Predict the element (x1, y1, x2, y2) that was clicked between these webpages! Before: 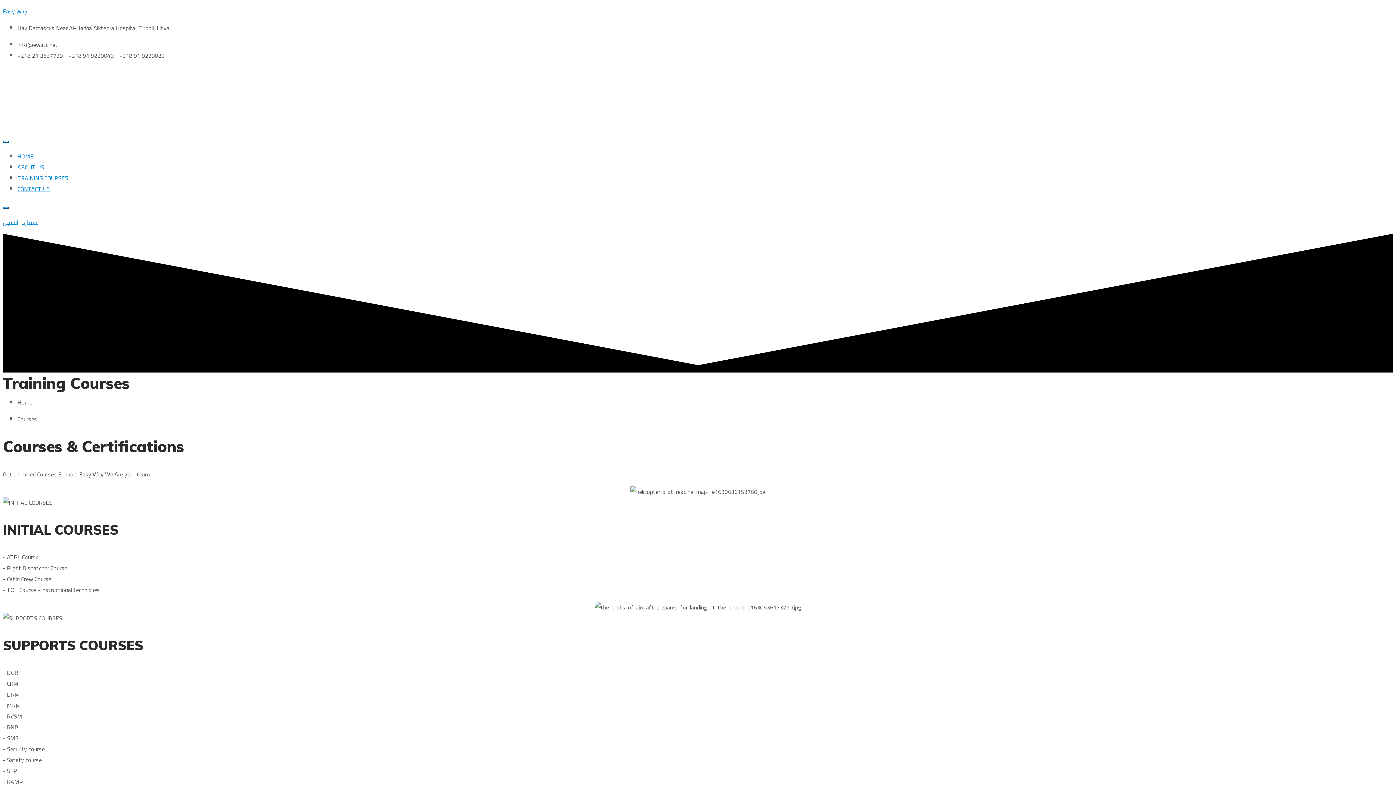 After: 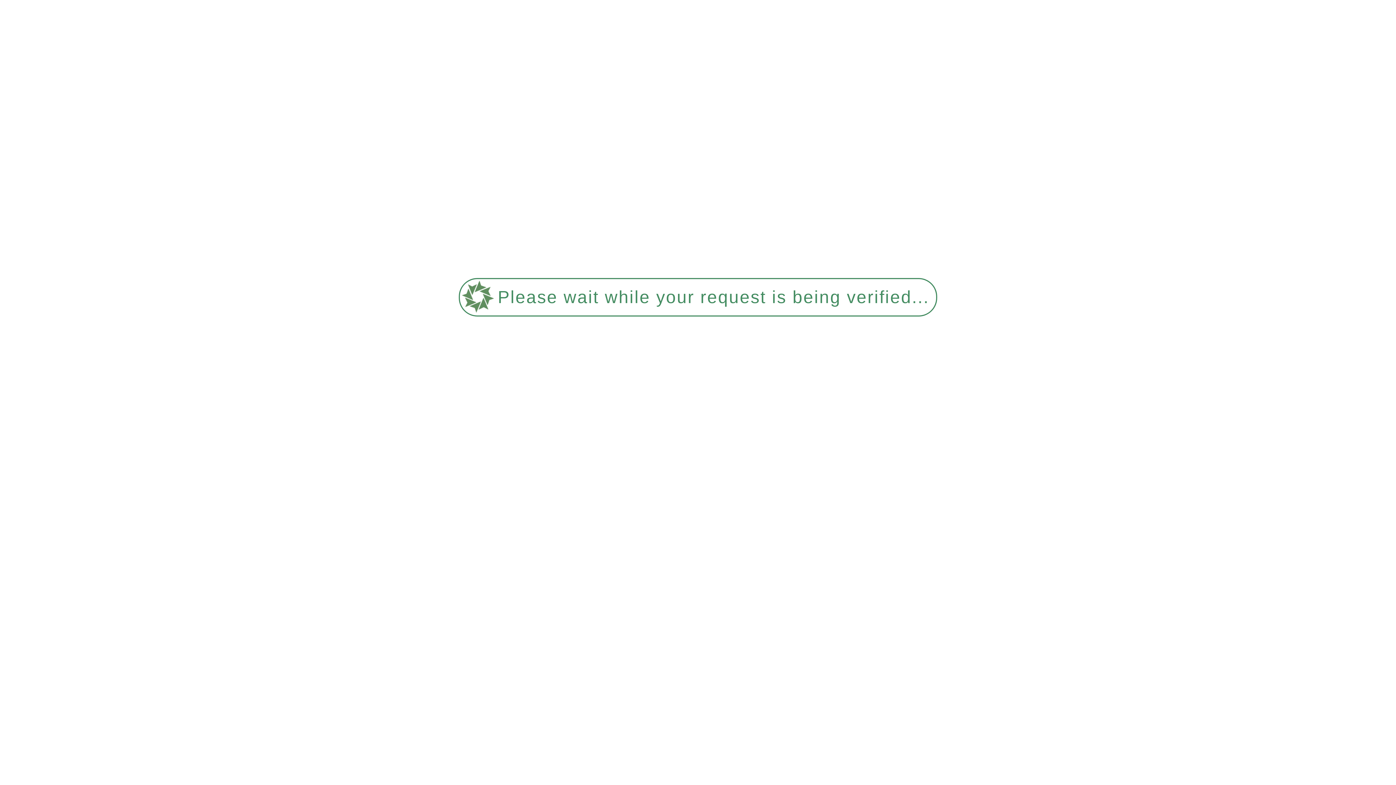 Action: bbox: (17, 183, 49, 194) label: CONTACT US